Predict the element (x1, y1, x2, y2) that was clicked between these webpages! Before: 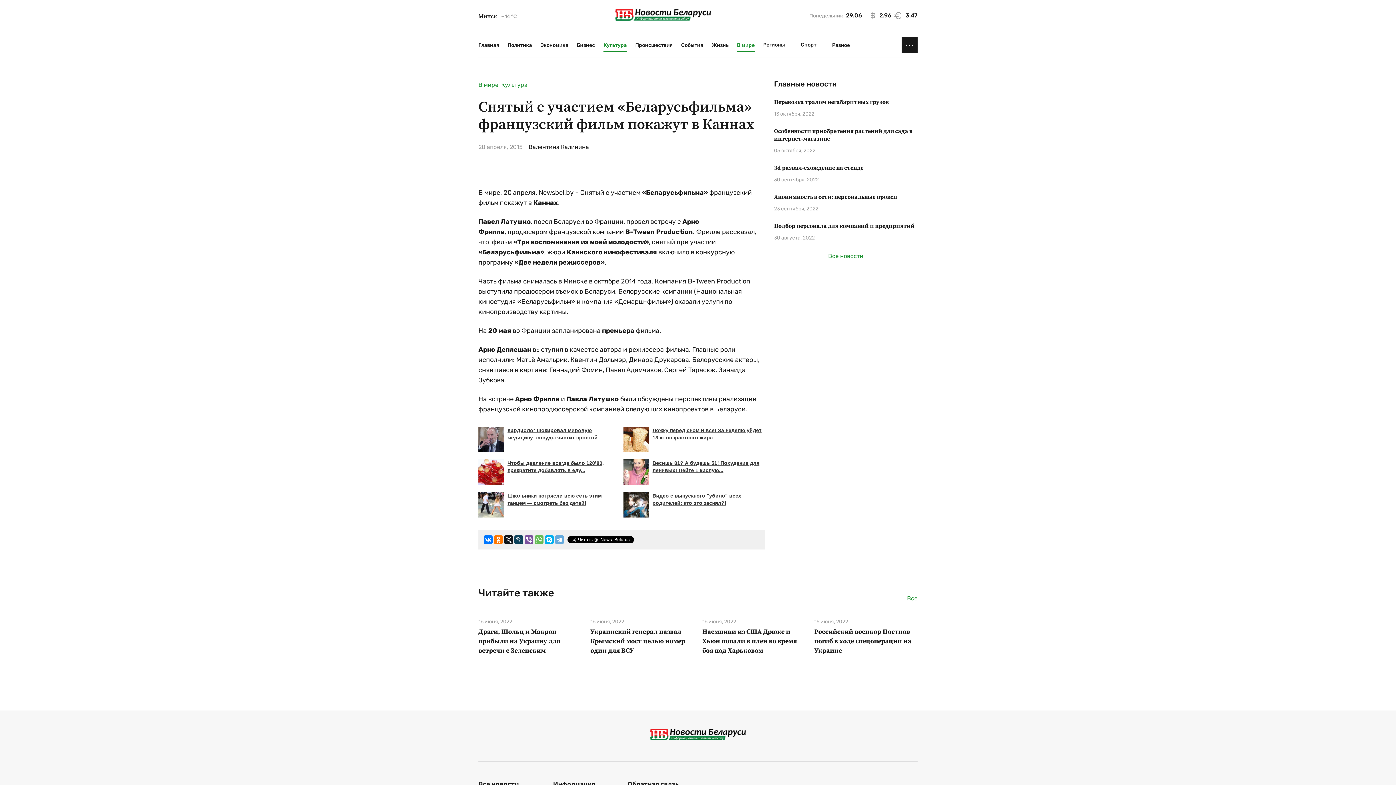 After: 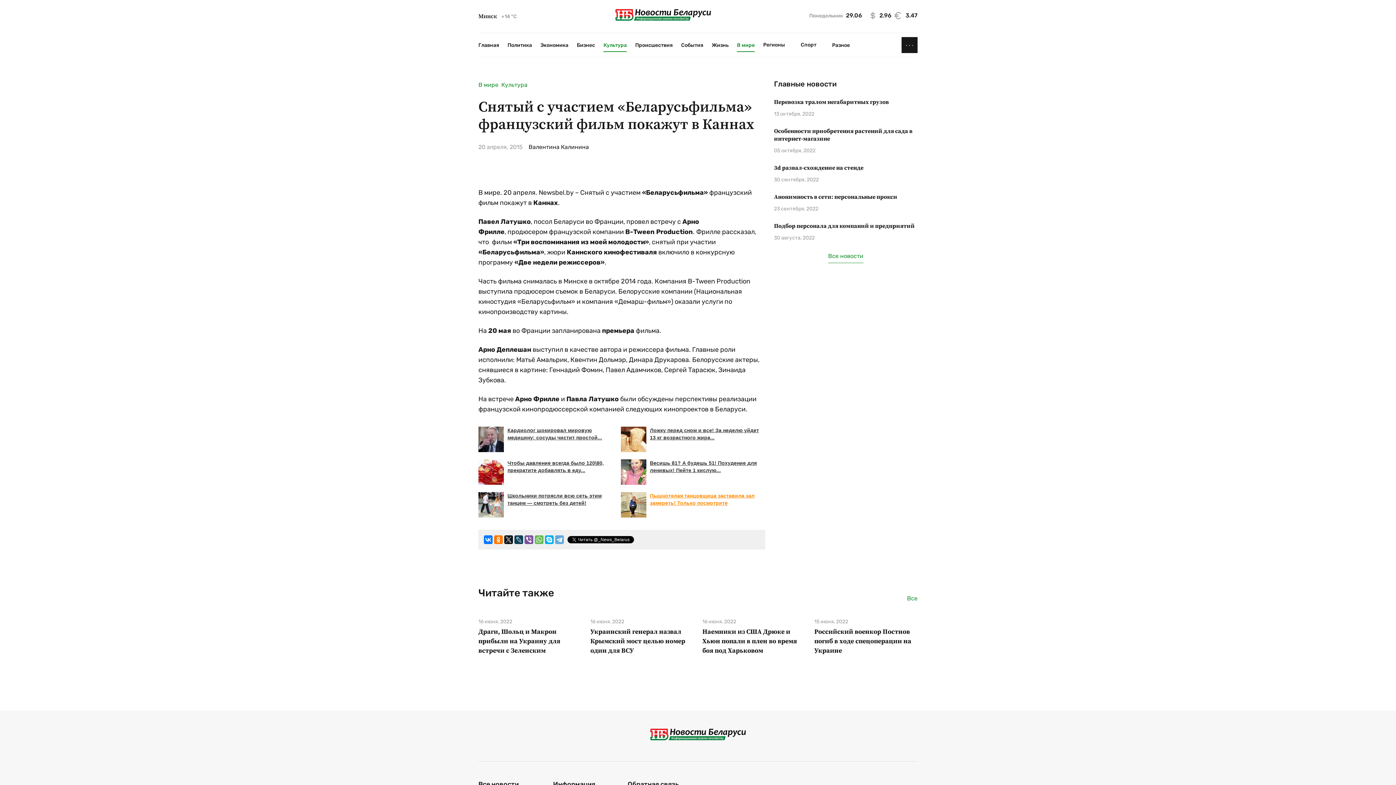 Action: label: Реклама
Видео с выпускного "убило" всех родителей: кто это заснял?! bbox: (623, 492, 765, 517)